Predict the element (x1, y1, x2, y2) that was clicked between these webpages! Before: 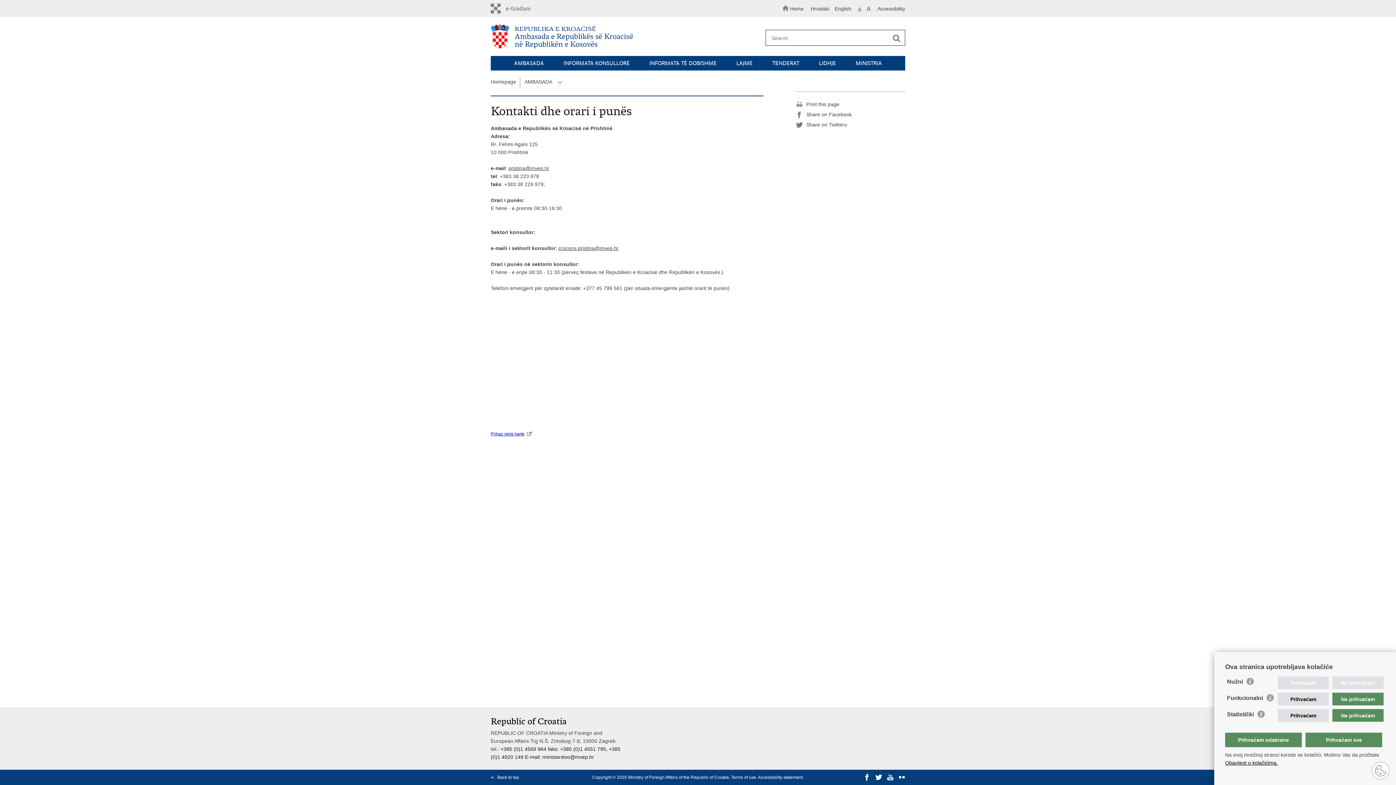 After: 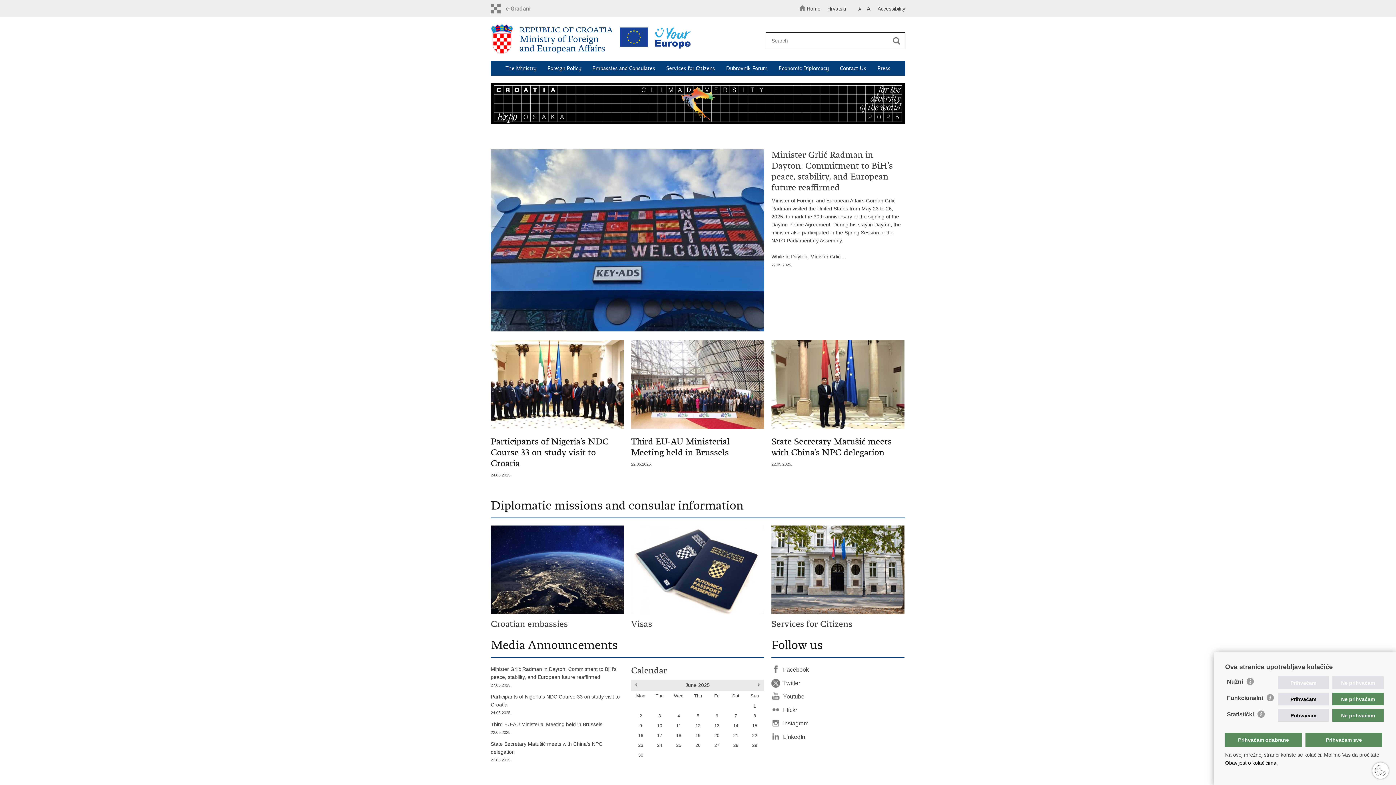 Action: bbox: (782, 4, 804, 12) label: Home